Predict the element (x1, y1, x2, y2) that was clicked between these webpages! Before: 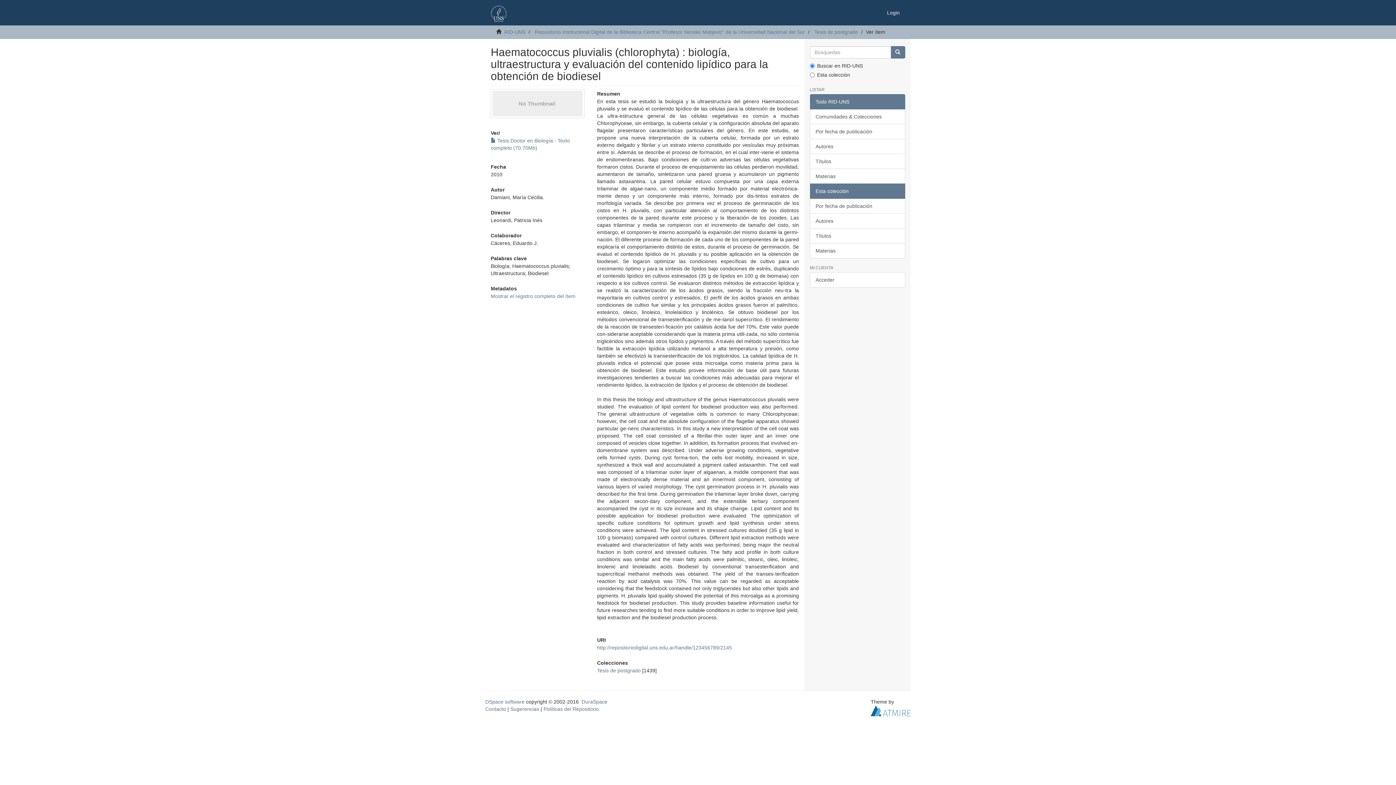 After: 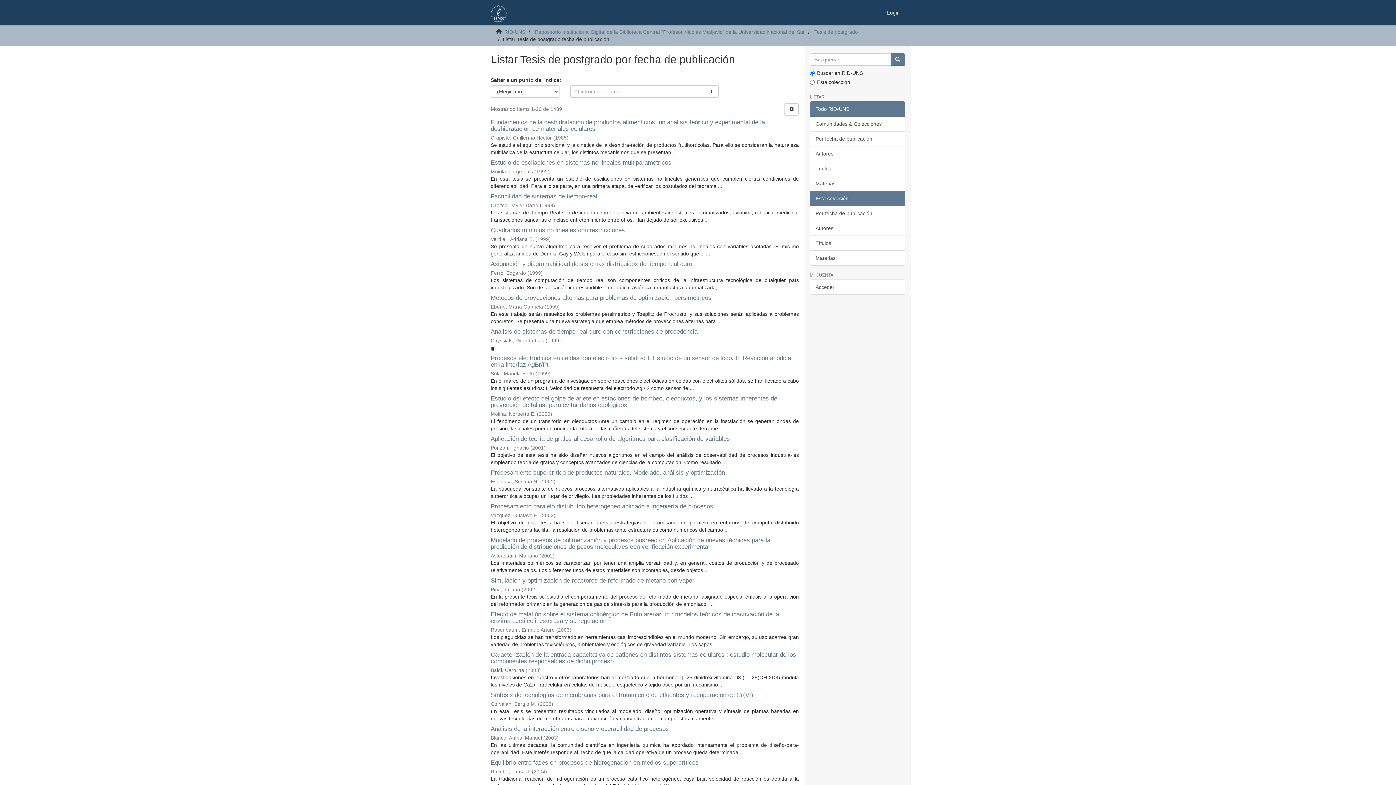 Action: bbox: (810, 198, 905, 213) label: Por fecha de publicación